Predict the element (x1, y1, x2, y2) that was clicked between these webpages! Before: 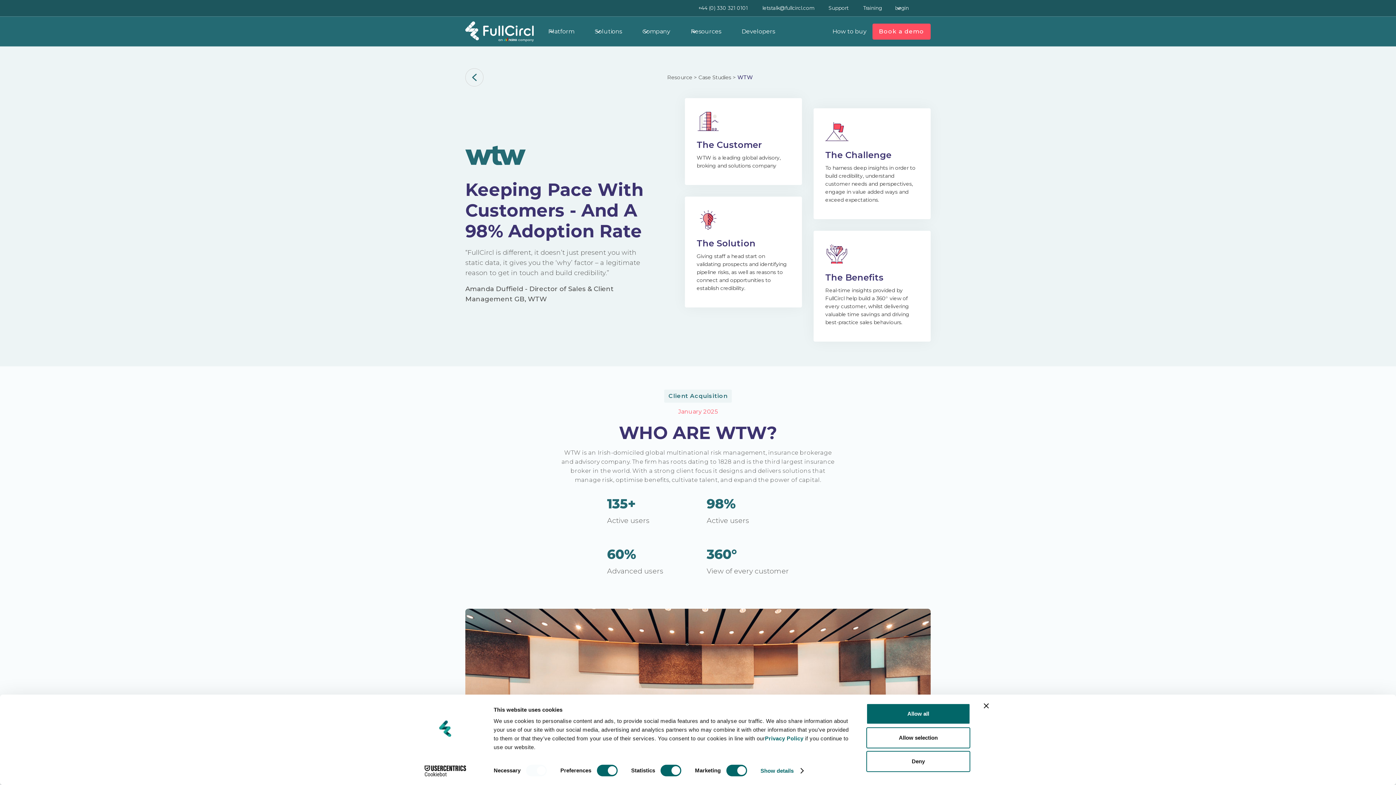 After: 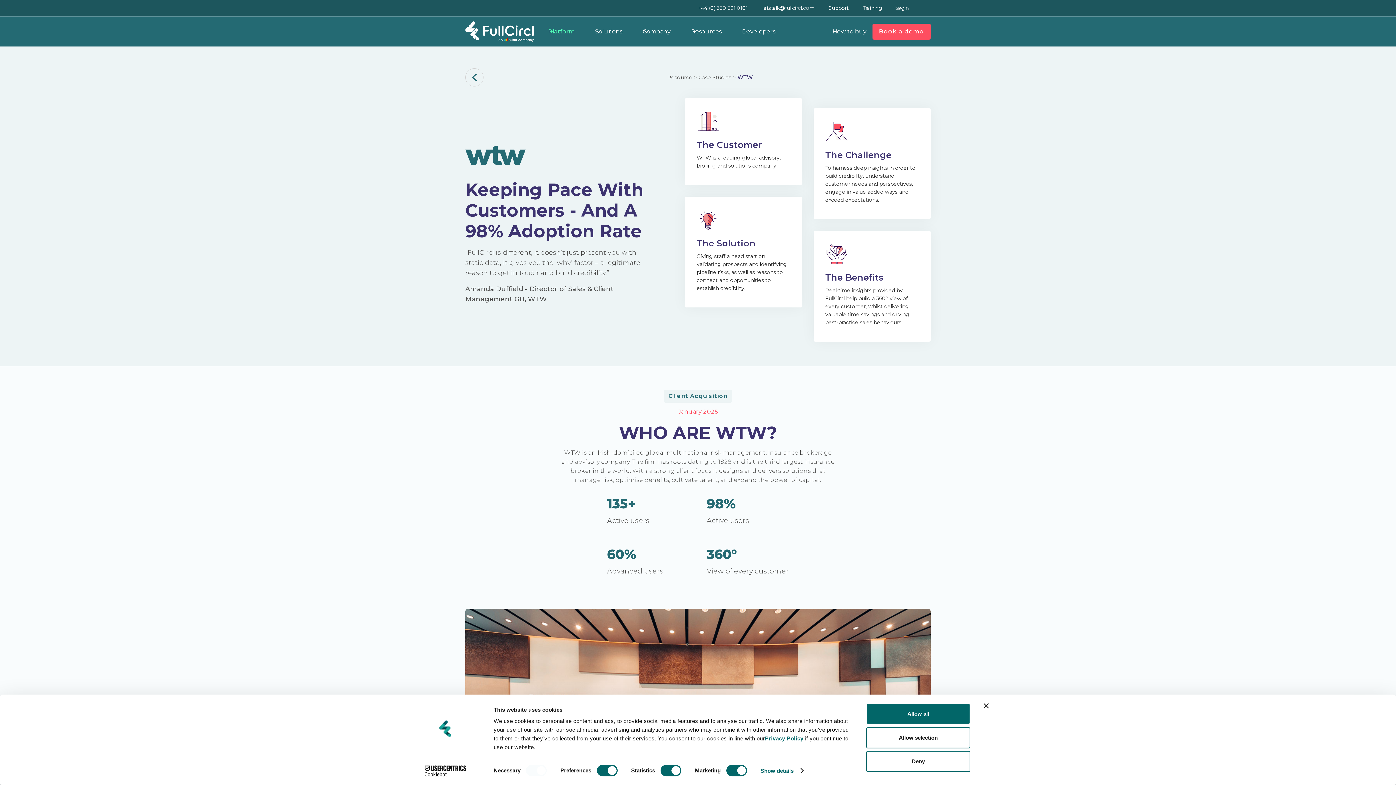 Action: label: Platform bbox: (542, 16, 589, 46)